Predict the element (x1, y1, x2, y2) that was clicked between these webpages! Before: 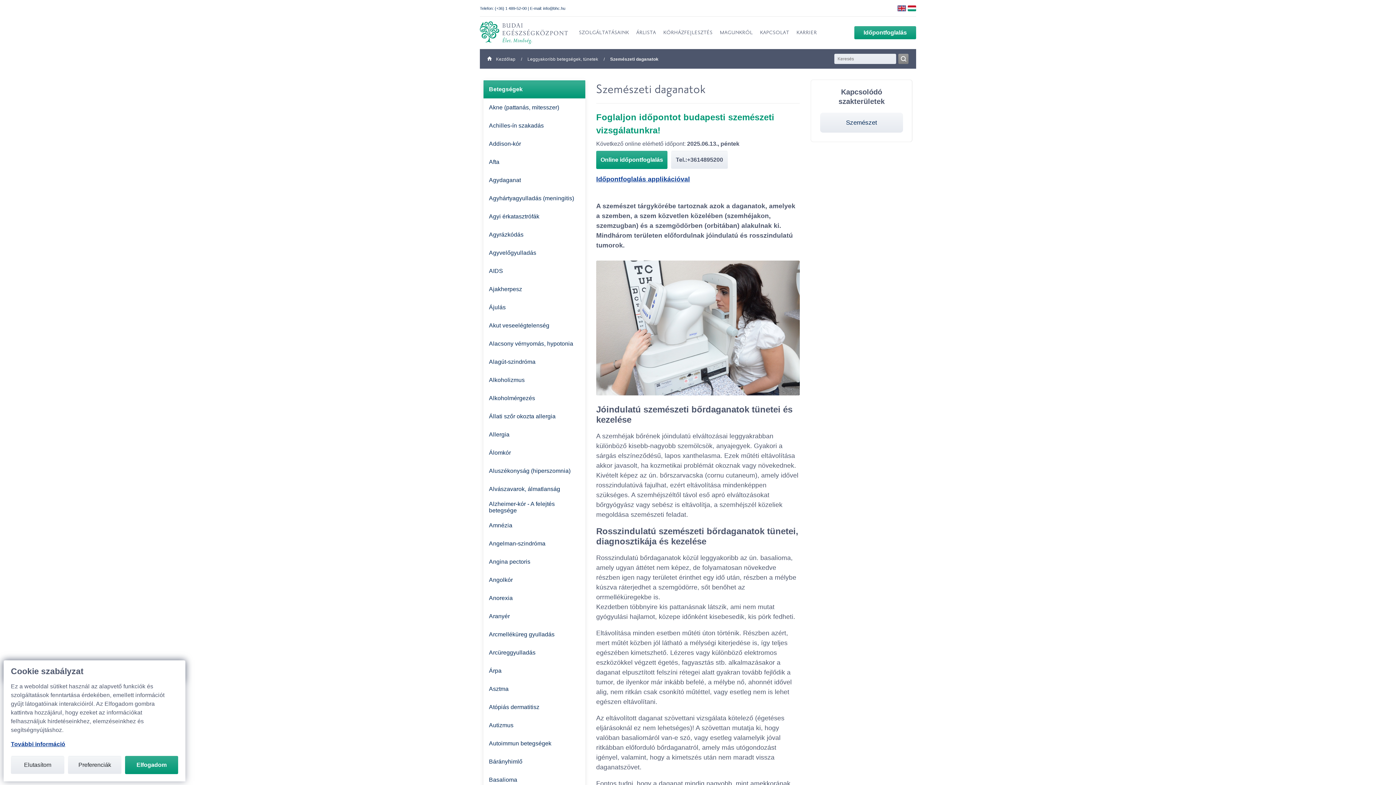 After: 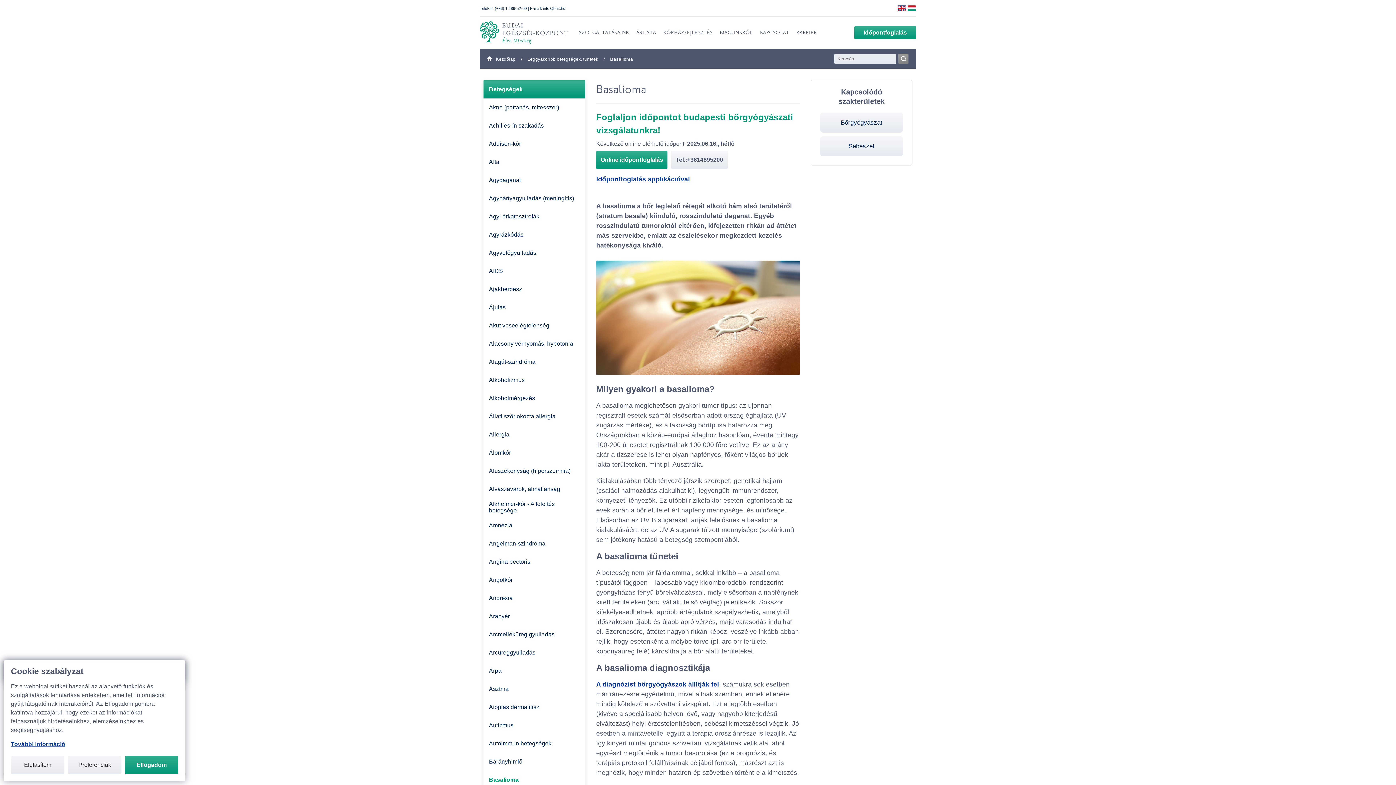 Action: bbox: (483, 771, 585, 789) label: Basalioma